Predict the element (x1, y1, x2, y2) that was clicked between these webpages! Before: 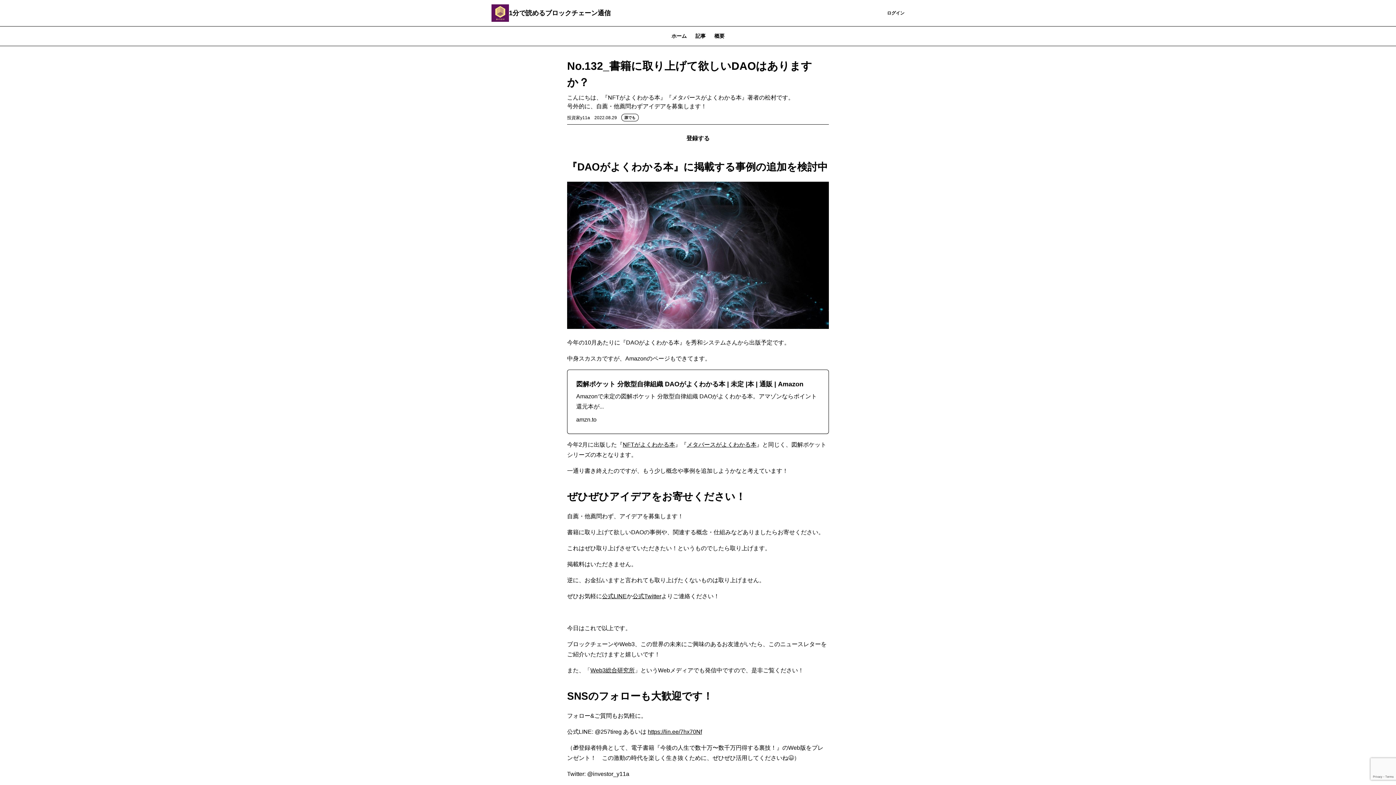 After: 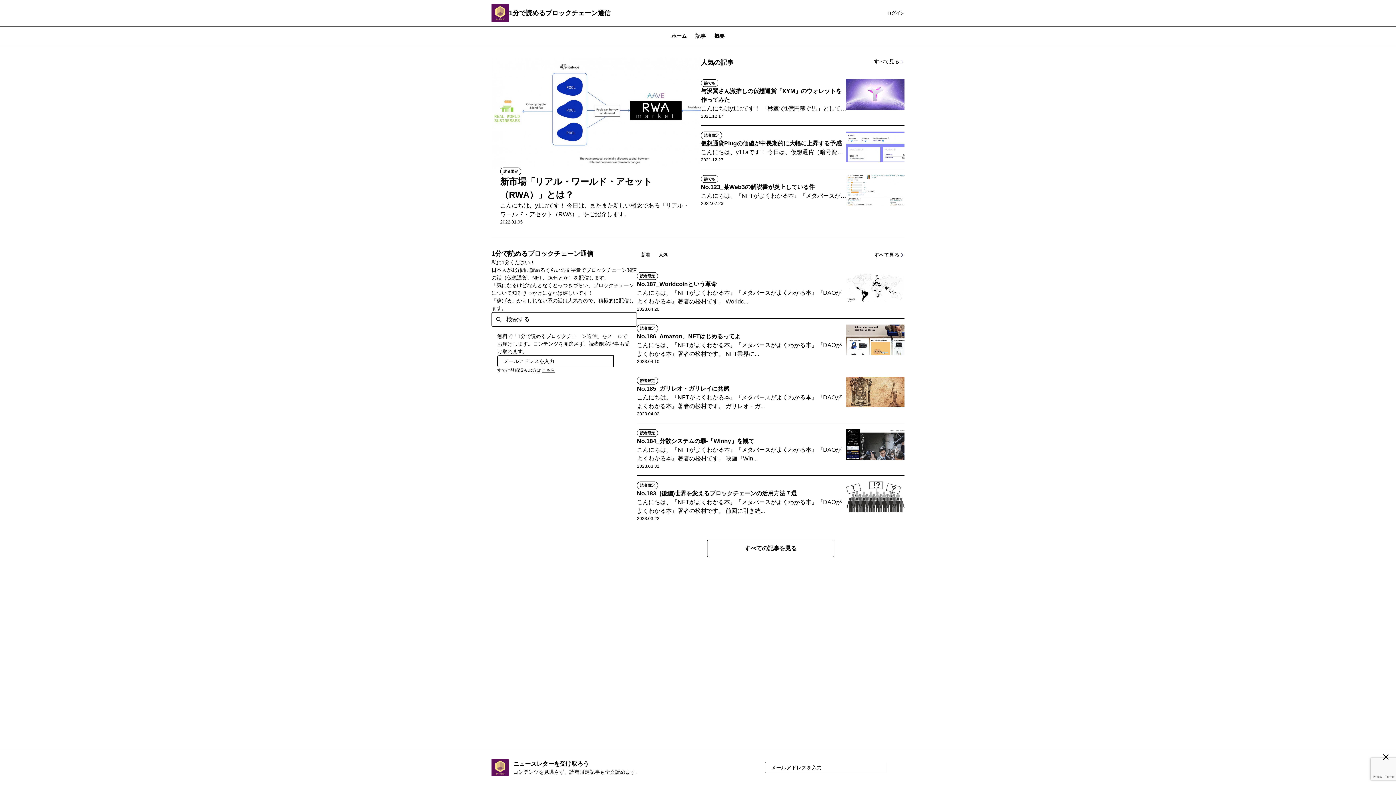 Action: label: ホーム bbox: (667, 26, 691, 46)